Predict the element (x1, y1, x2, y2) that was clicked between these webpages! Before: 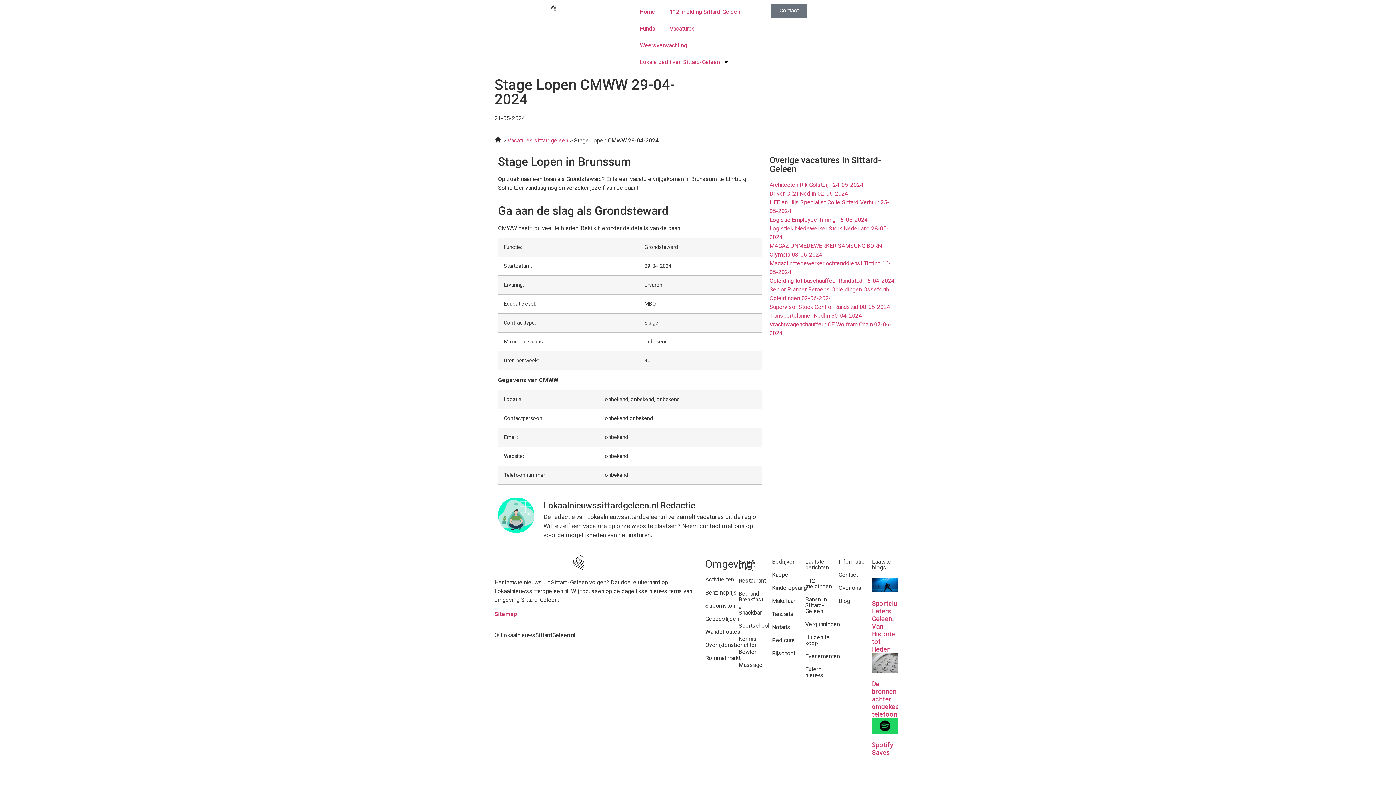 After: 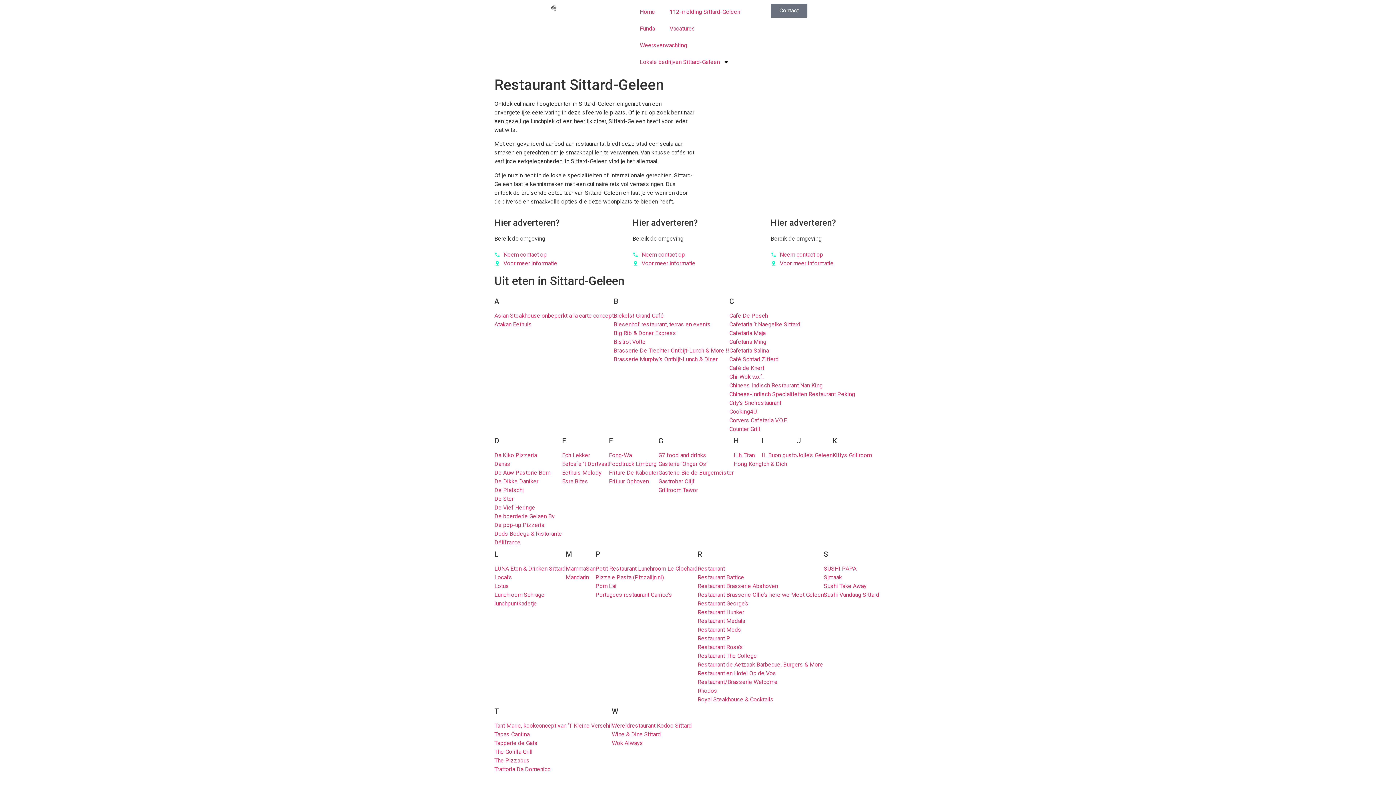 Action: bbox: (738, 577, 766, 584) label: Restaurant